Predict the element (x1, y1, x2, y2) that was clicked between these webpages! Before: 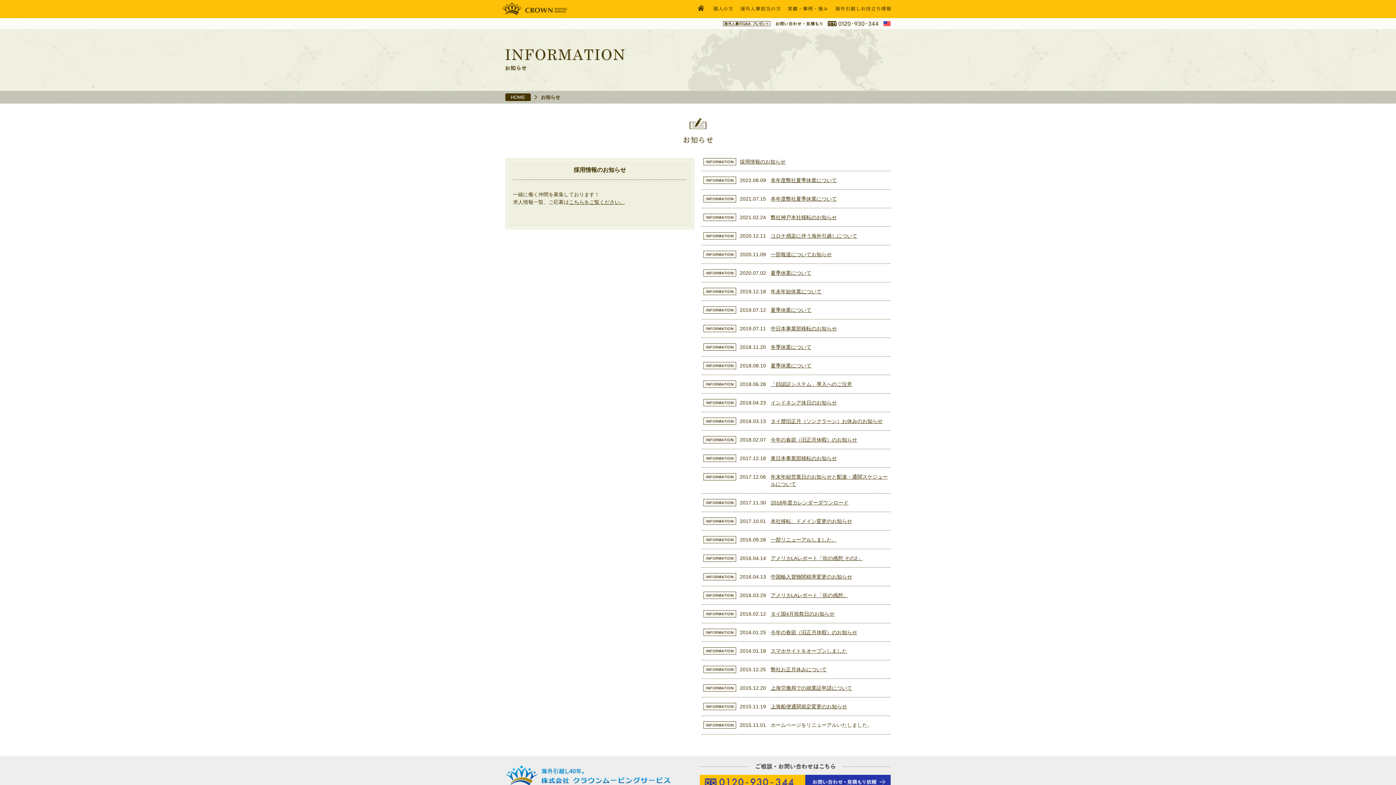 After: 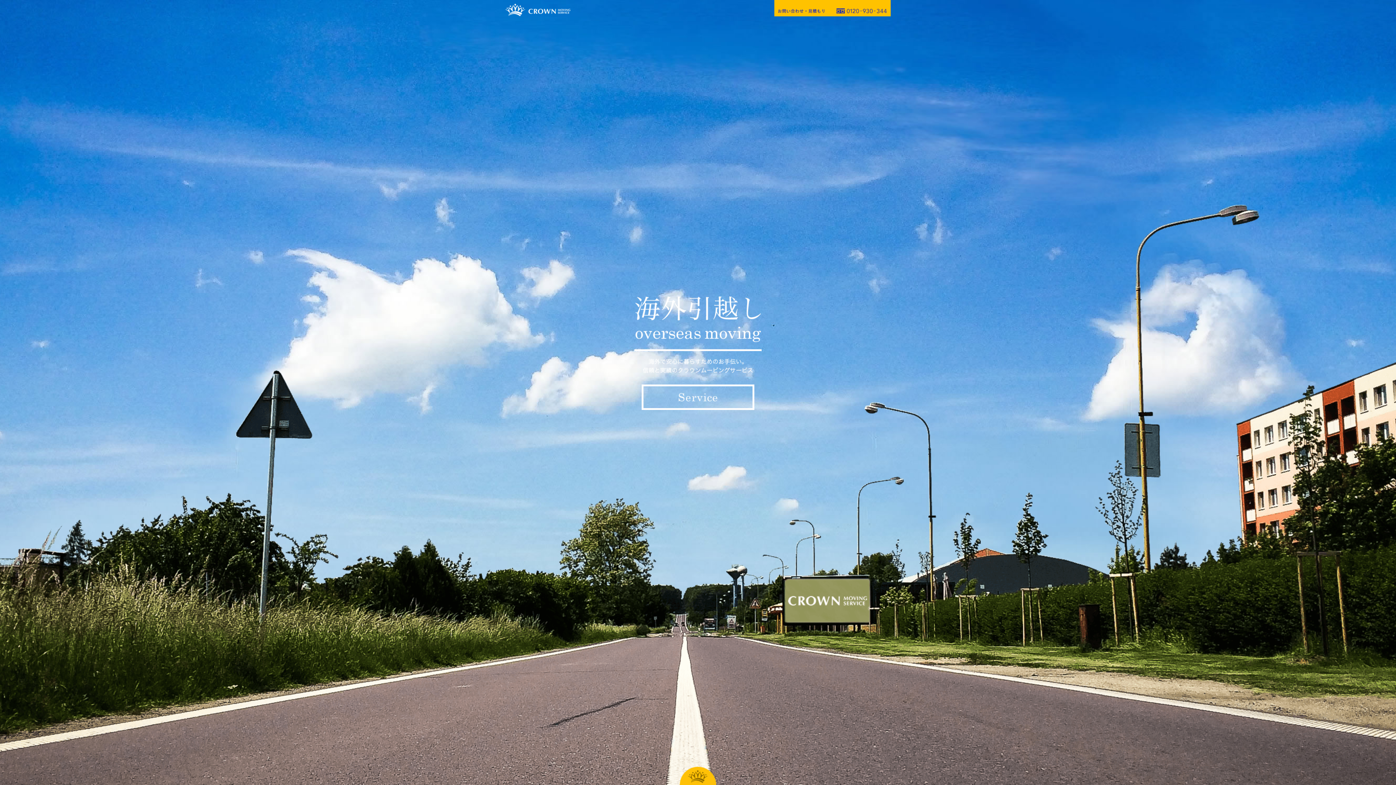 Action: bbox: (697, 5, 704, 10)